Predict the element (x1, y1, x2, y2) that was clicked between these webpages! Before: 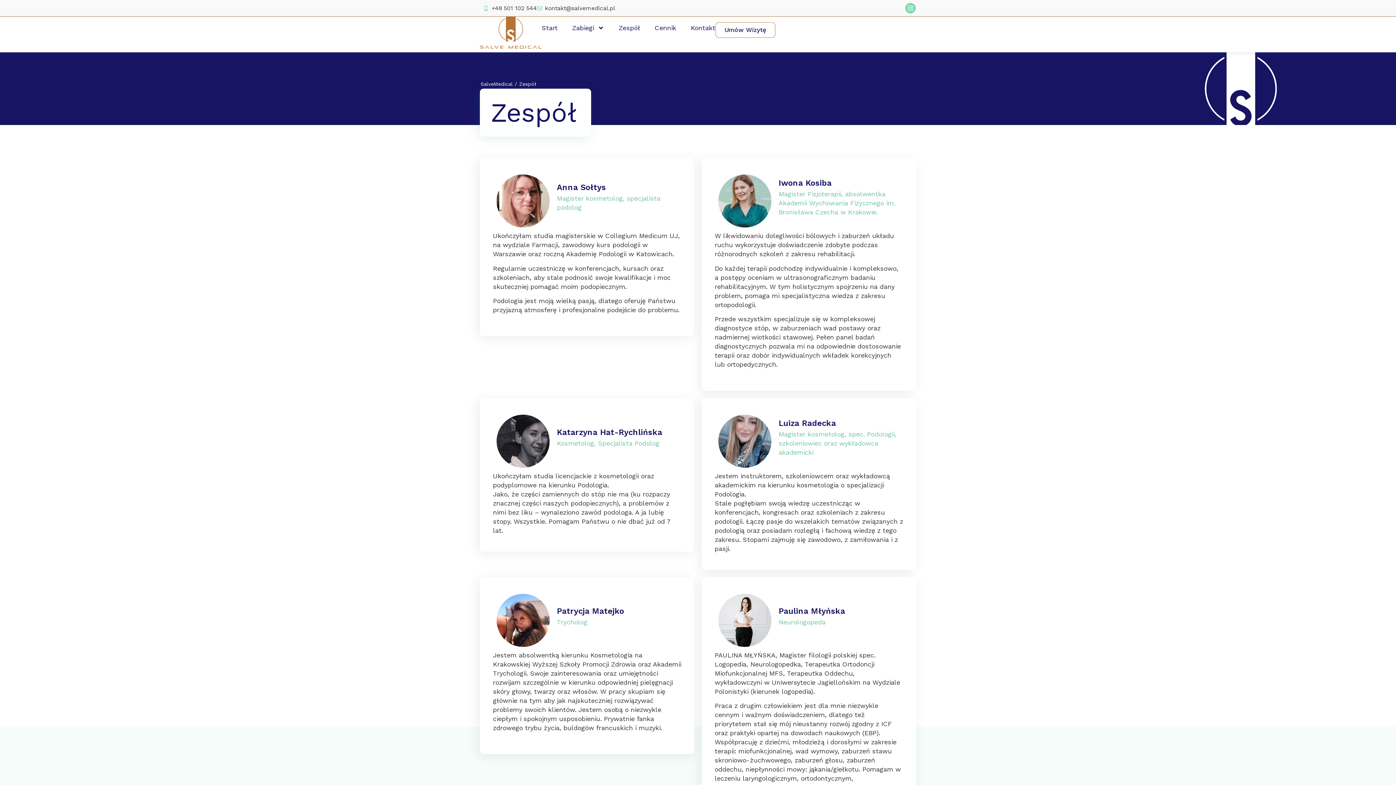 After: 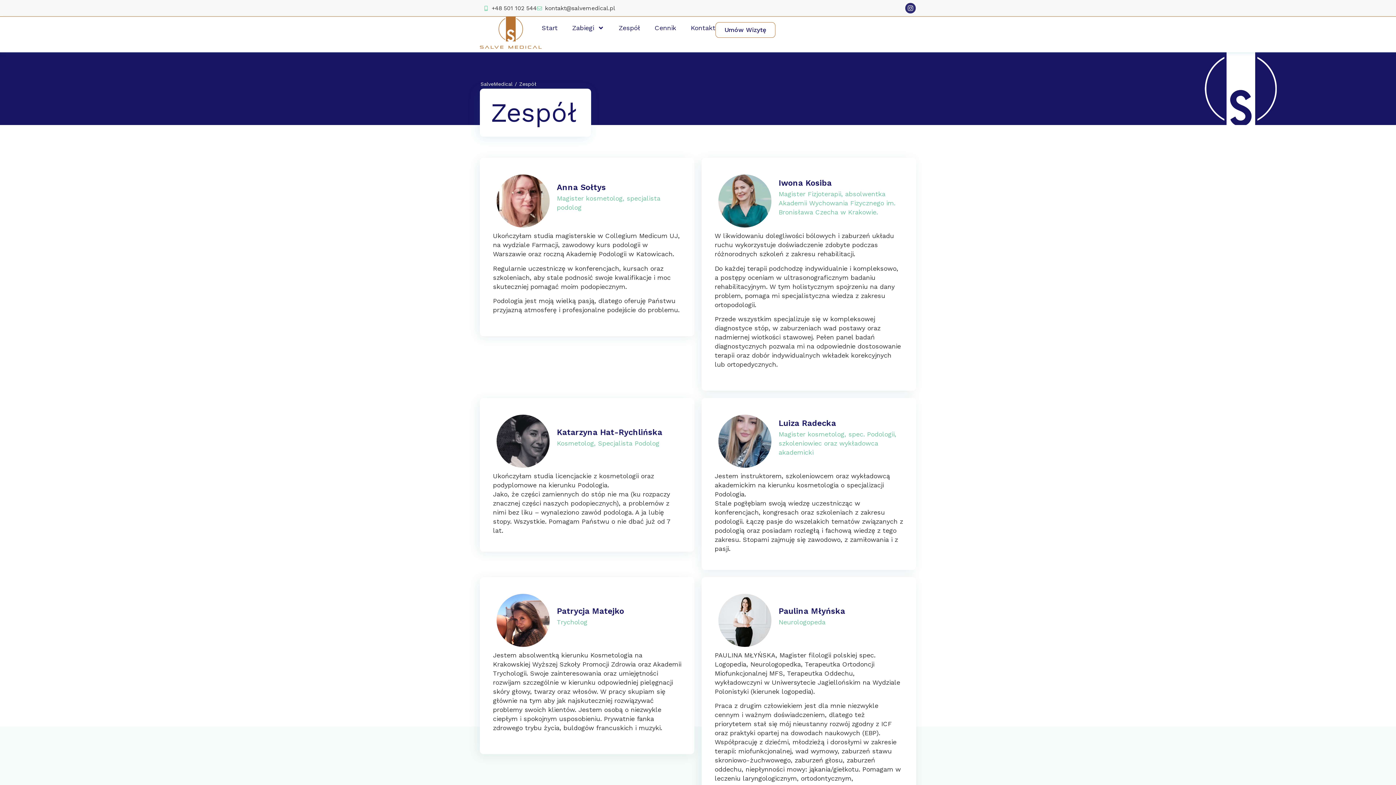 Action: label: Instagram bbox: (905, 2, 916, 13)